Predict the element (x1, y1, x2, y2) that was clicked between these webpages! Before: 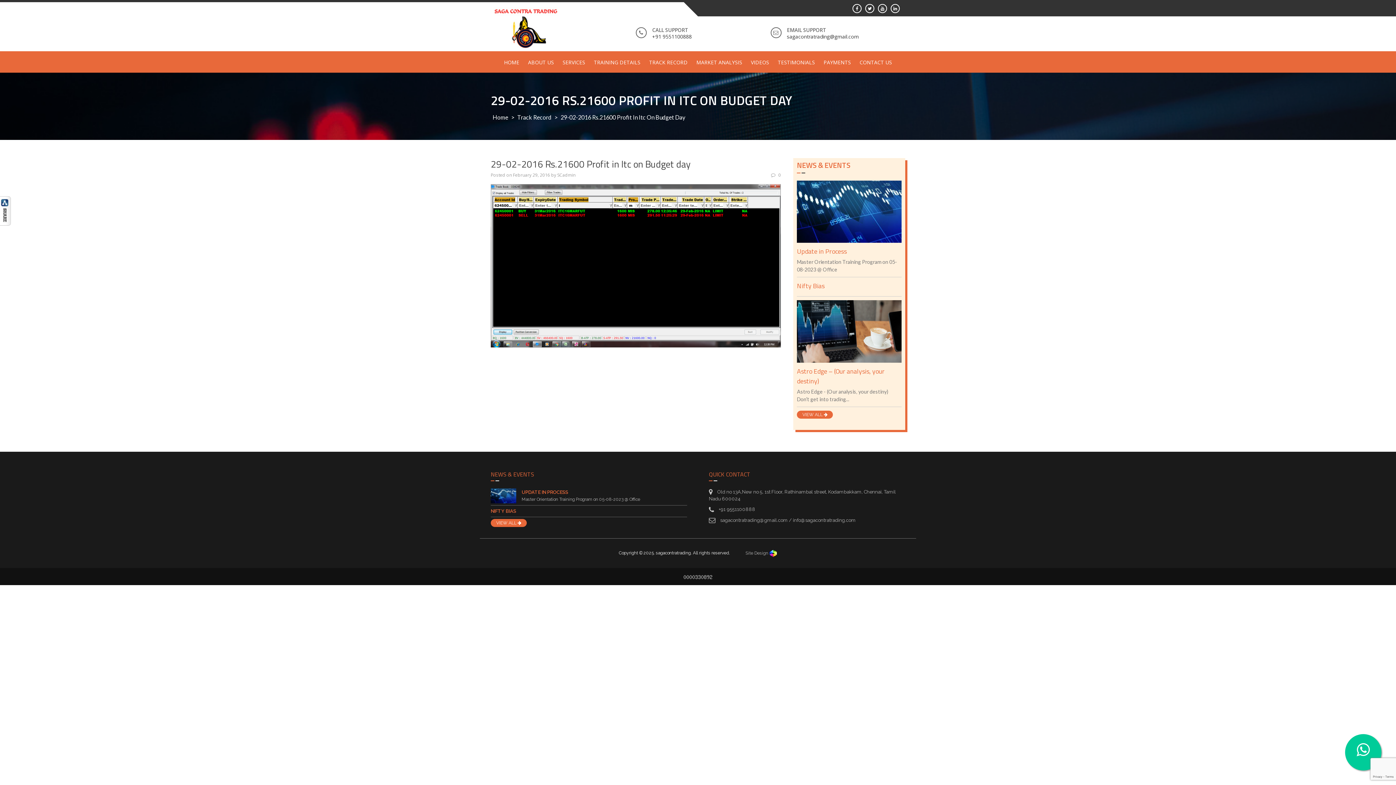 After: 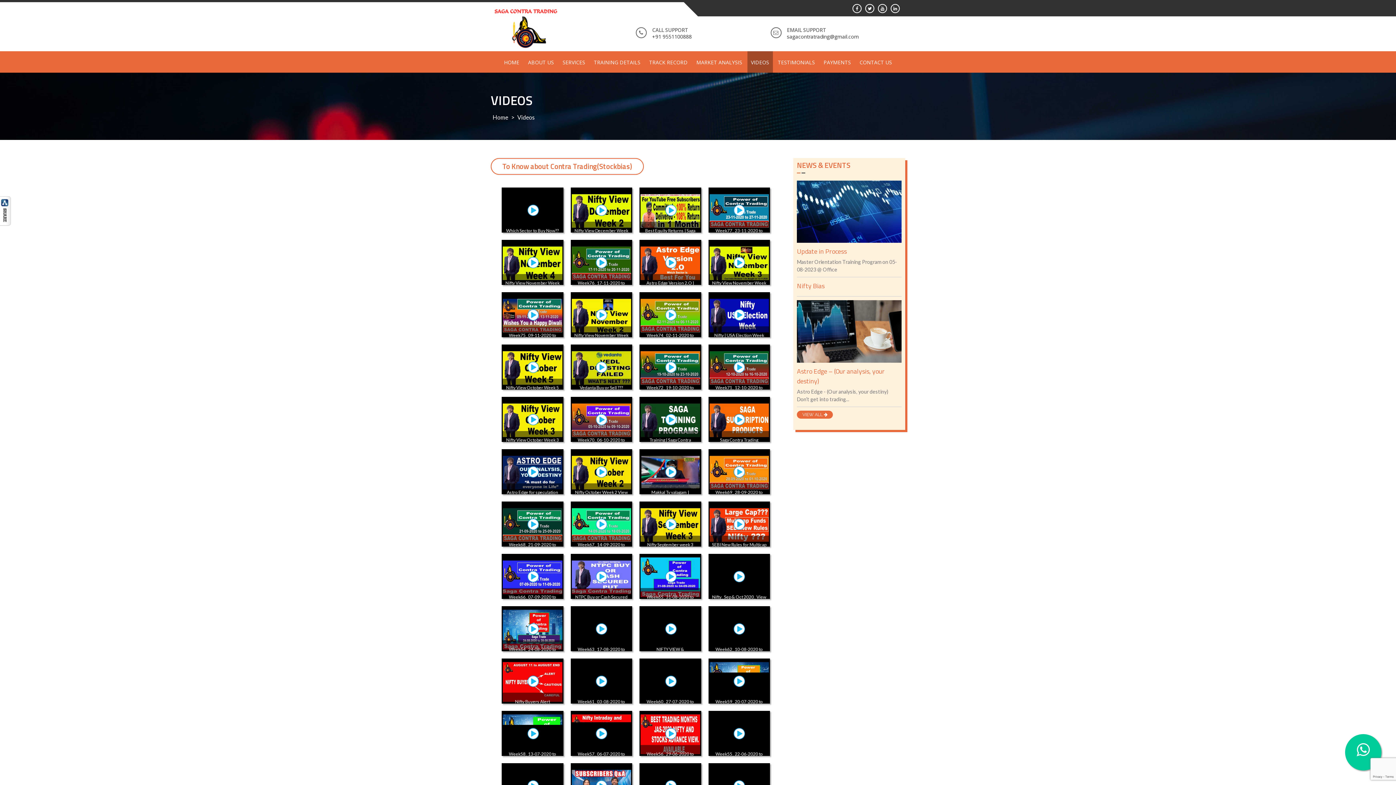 Action: bbox: (747, 58, 772, 66) label: VIDEOS